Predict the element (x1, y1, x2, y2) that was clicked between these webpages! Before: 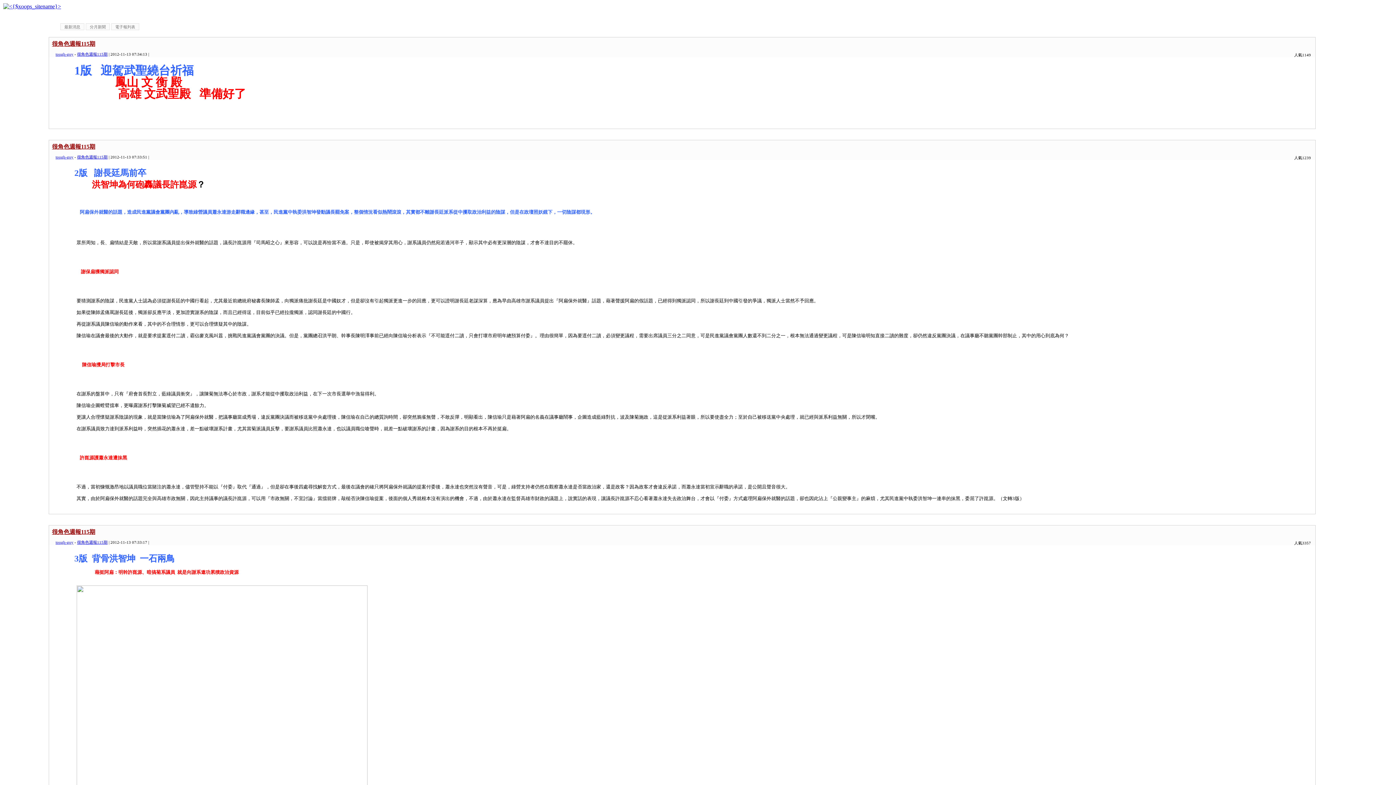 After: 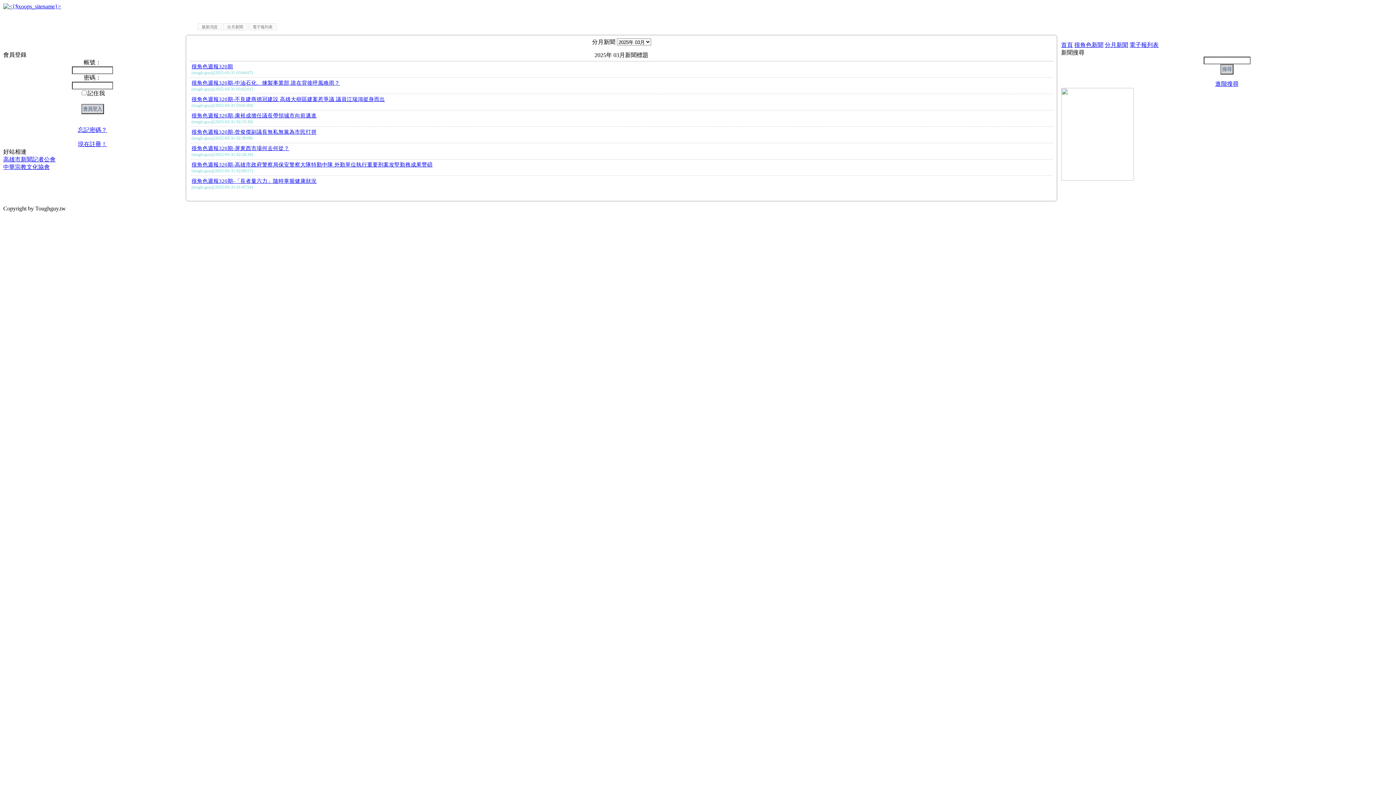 Action: bbox: (85, 23, 109, 30) label: 分月新聞